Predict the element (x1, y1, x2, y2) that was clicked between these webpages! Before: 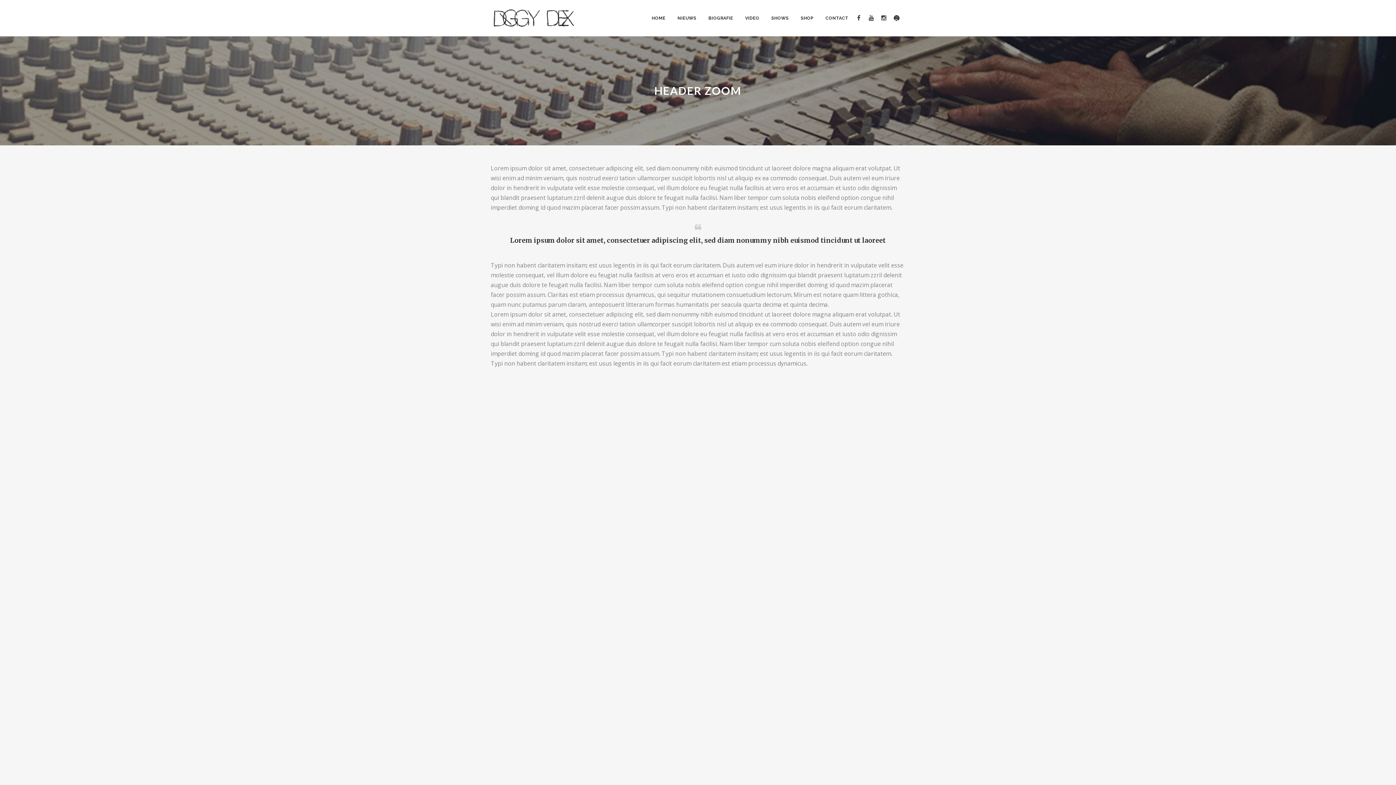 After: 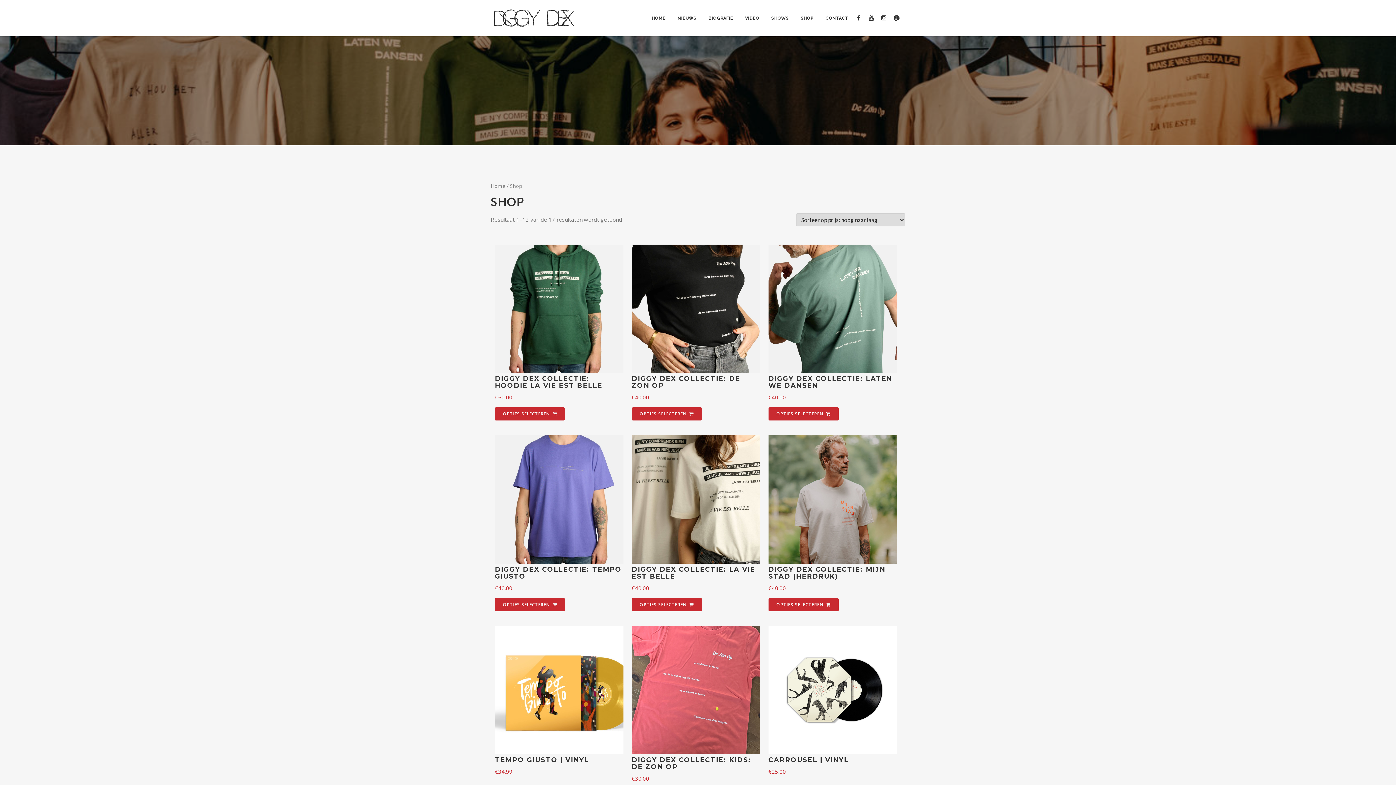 Action: bbox: (795, 0, 819, 36) label: SHOP